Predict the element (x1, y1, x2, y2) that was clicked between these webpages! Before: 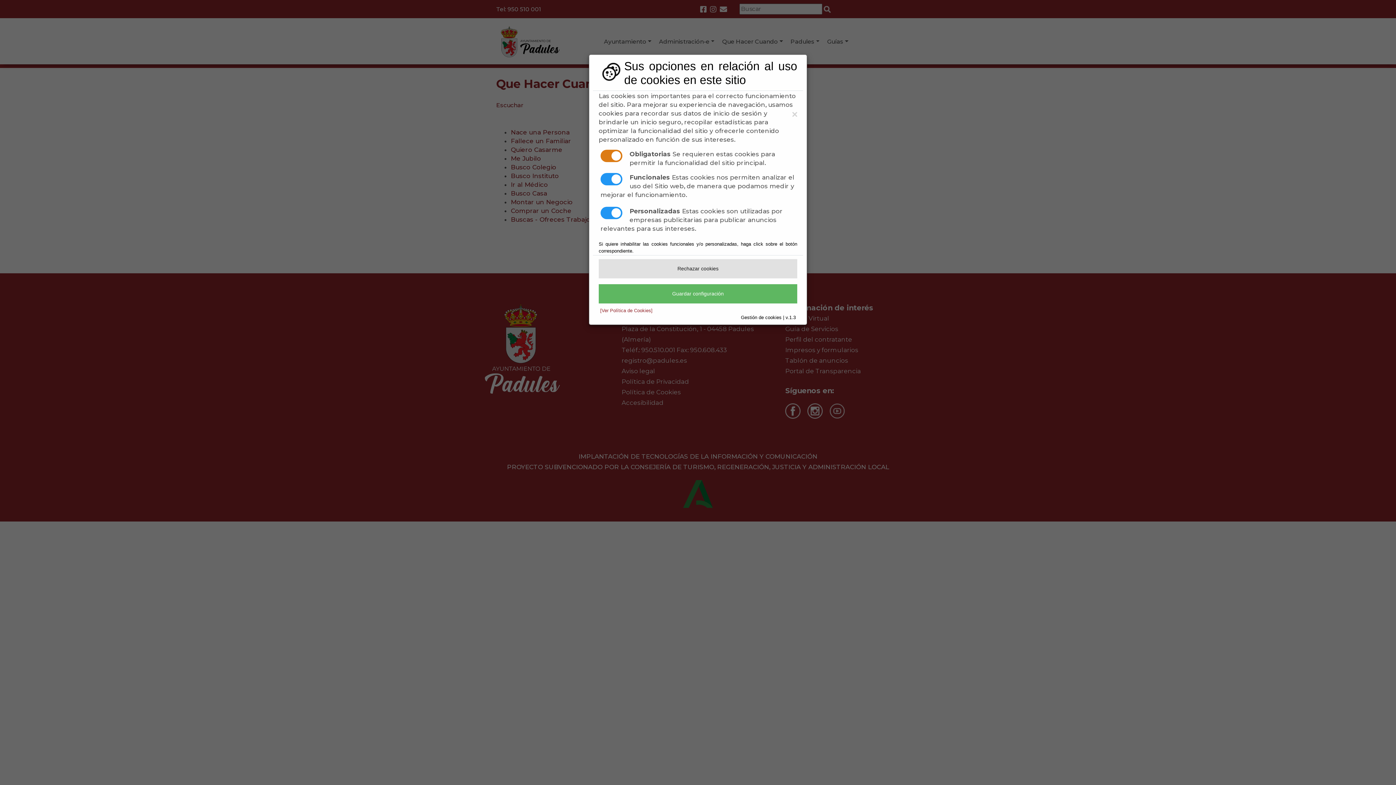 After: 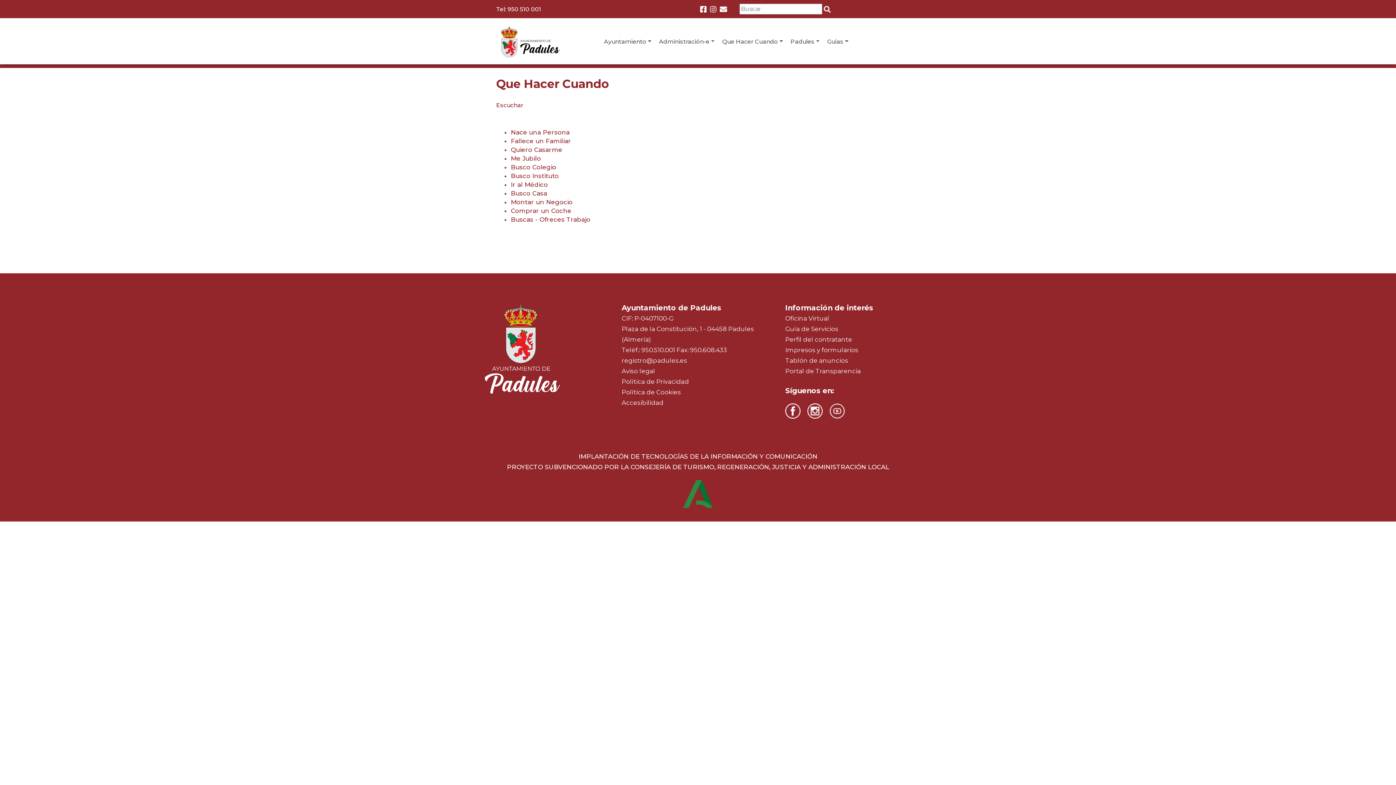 Action: bbox: (598, 284, 797, 303) label: Guardar configuración